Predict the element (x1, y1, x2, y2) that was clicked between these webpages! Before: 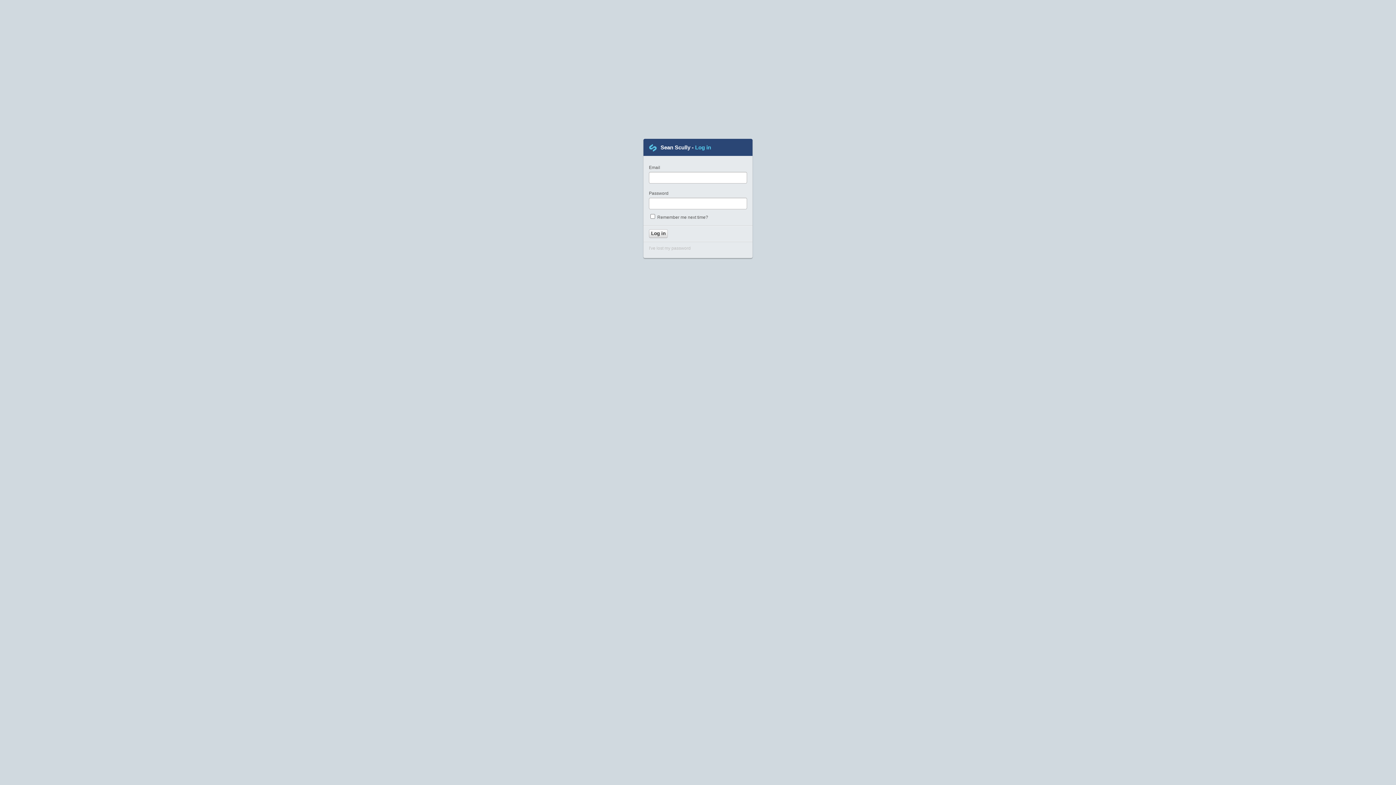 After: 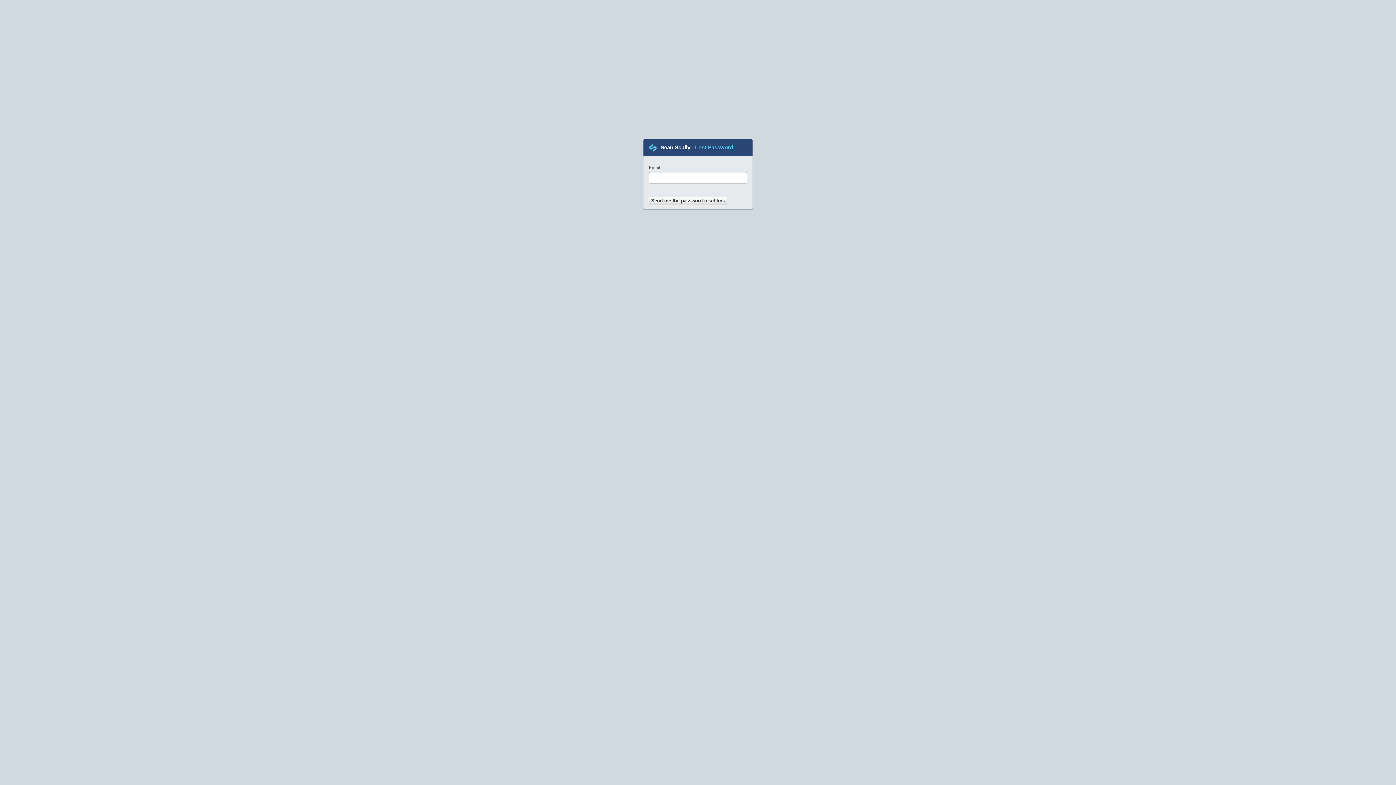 Action: label: I've lost my password bbox: (649, 245, 690, 251)